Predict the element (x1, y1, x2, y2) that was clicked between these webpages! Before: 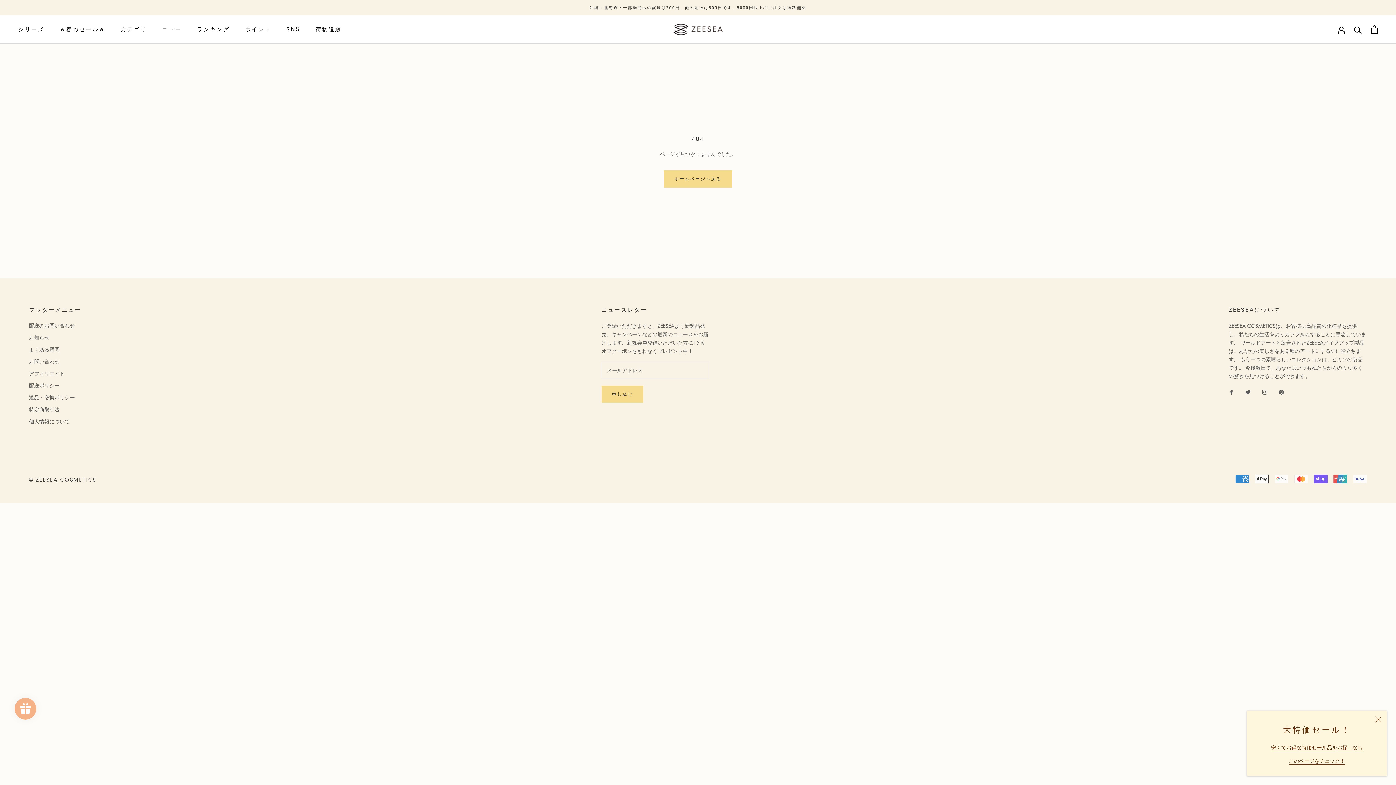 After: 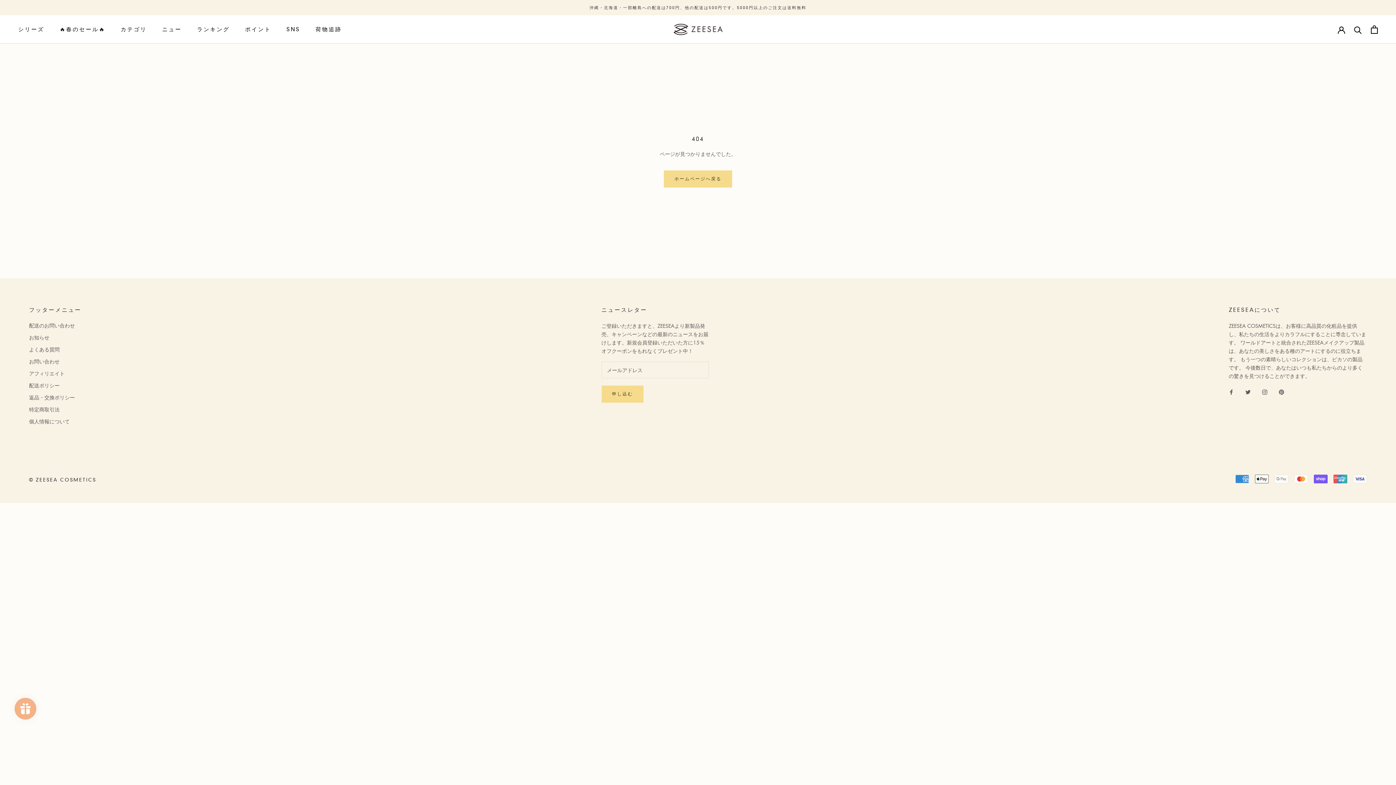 Action: label: 閉じる bbox: (1375, 716, 1381, 723)